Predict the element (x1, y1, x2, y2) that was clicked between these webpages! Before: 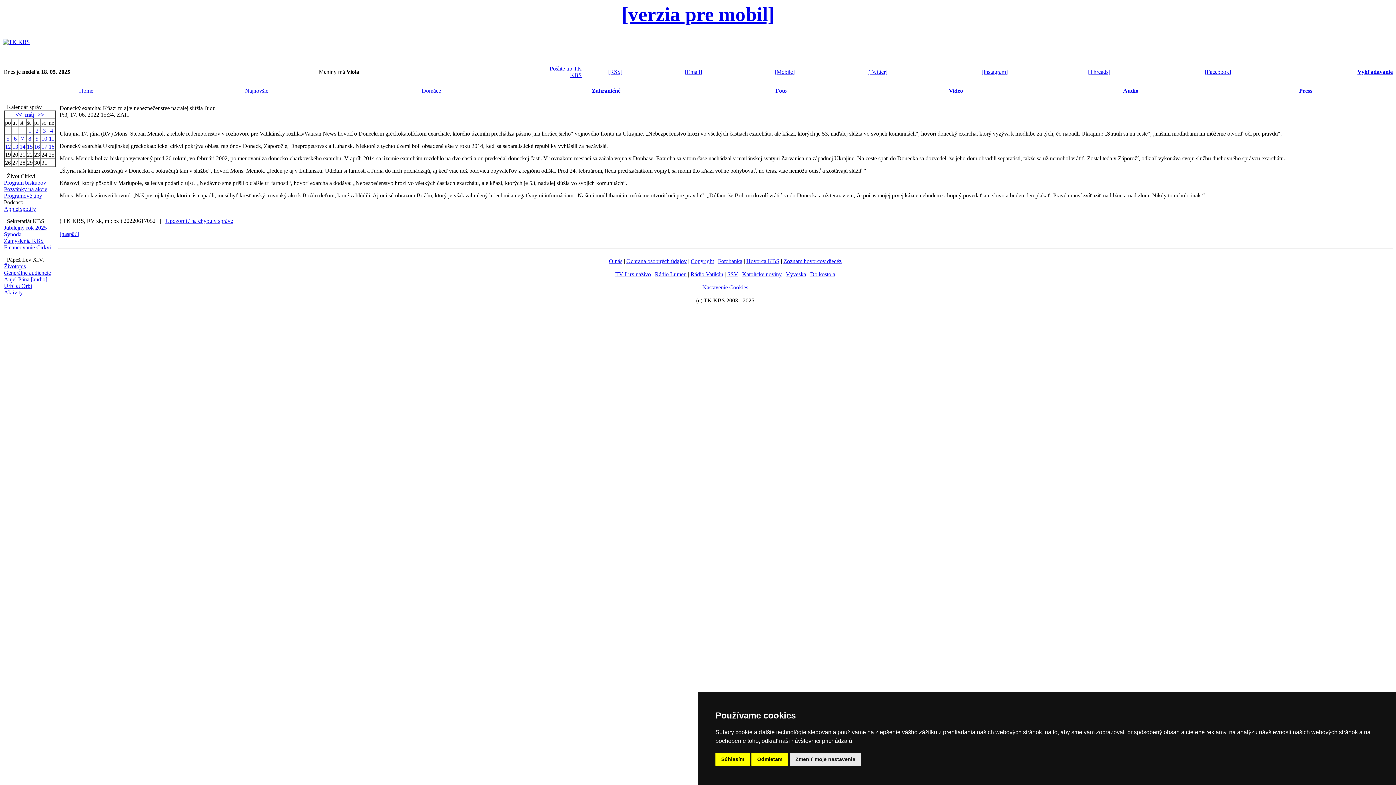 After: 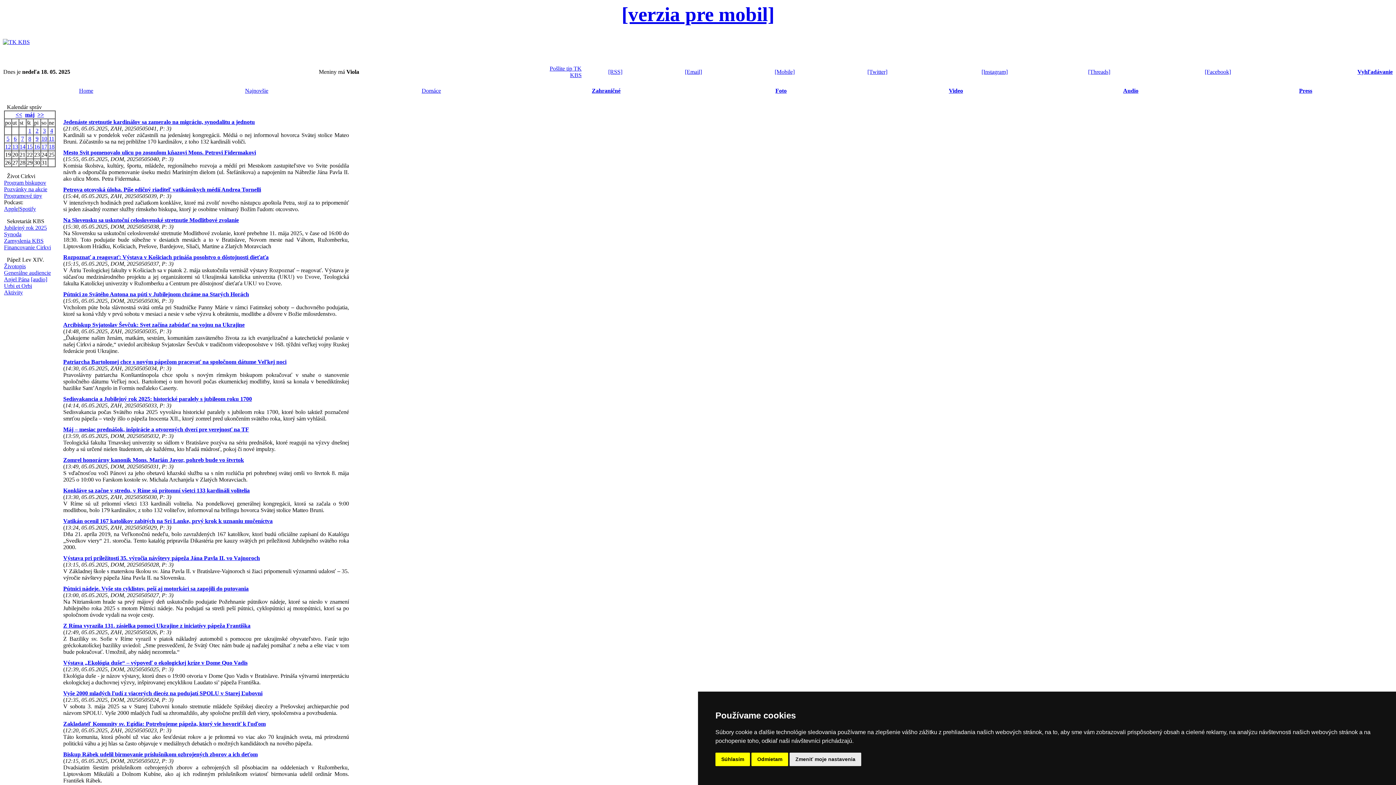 Action: bbox: (6, 135, 9, 141) label: 5